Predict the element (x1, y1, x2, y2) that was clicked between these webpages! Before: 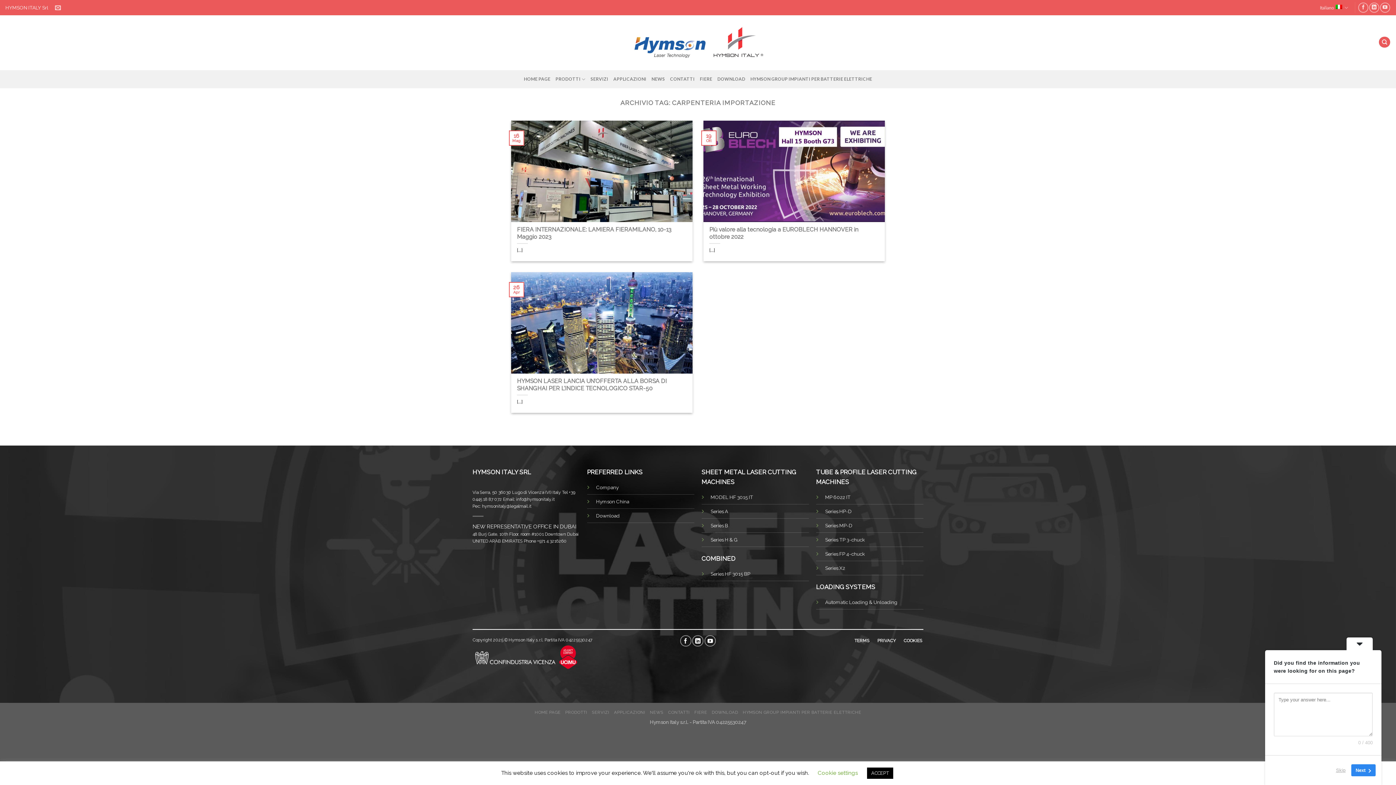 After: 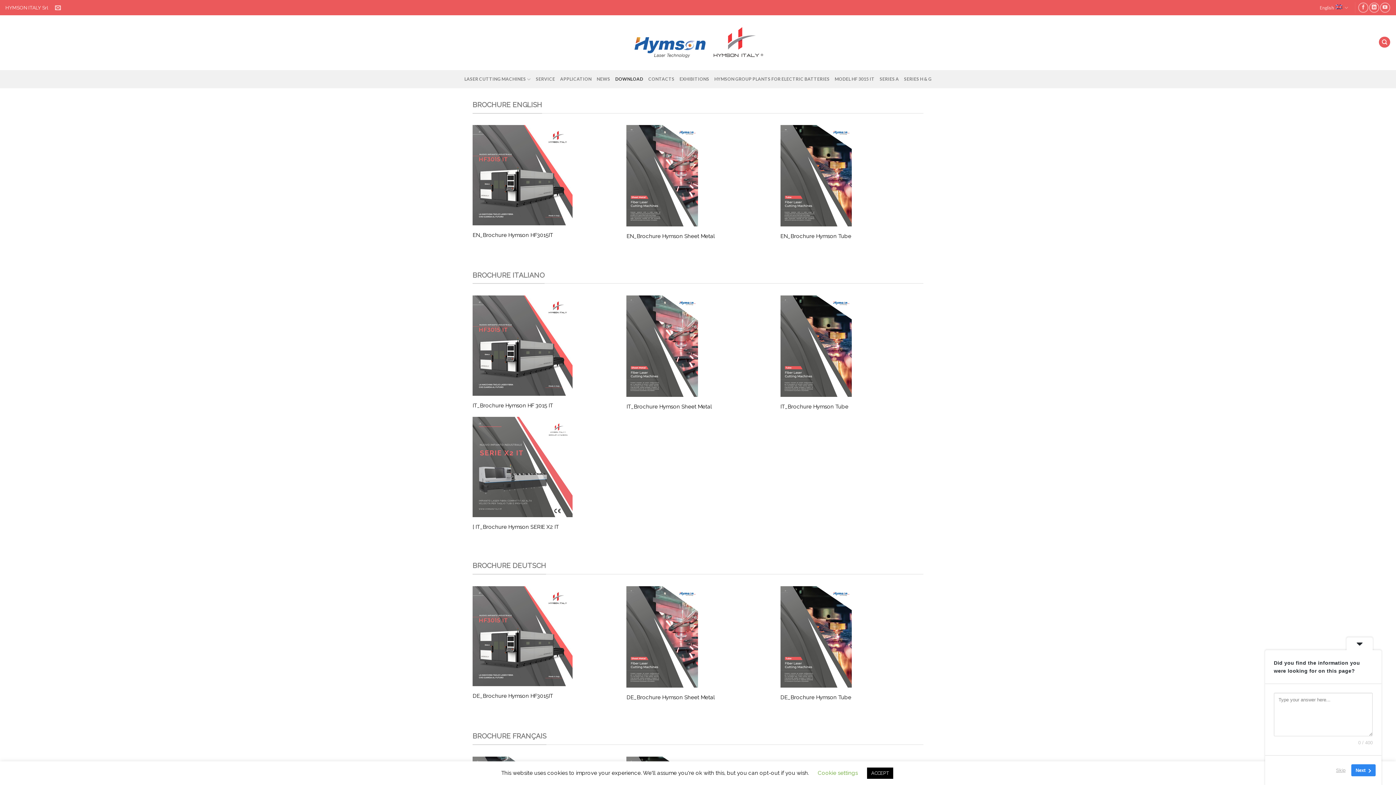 Action: label: DOWNLOAD bbox: (711, 710, 738, 715)